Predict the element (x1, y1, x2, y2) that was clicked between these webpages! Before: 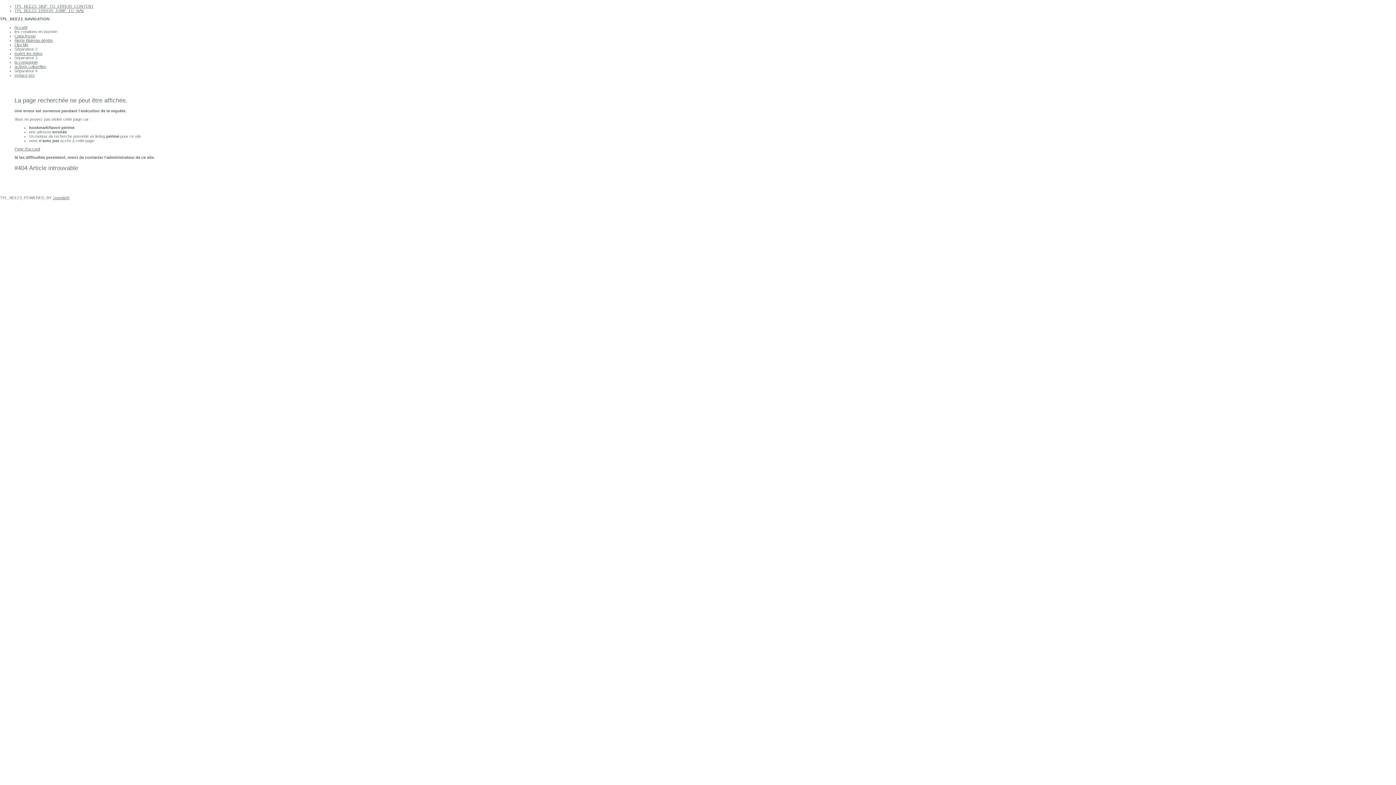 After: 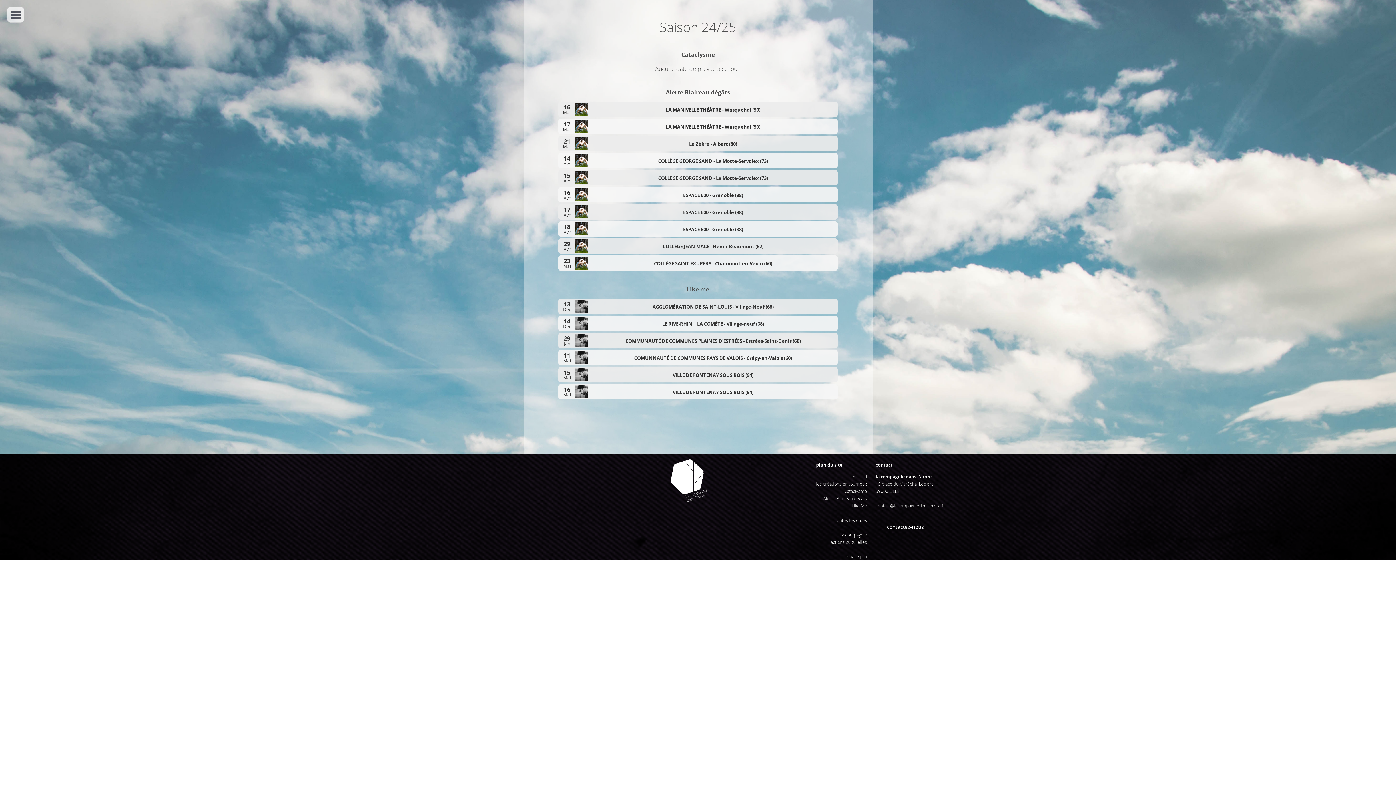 Action: bbox: (14, 51, 42, 55) label: toutes les dates